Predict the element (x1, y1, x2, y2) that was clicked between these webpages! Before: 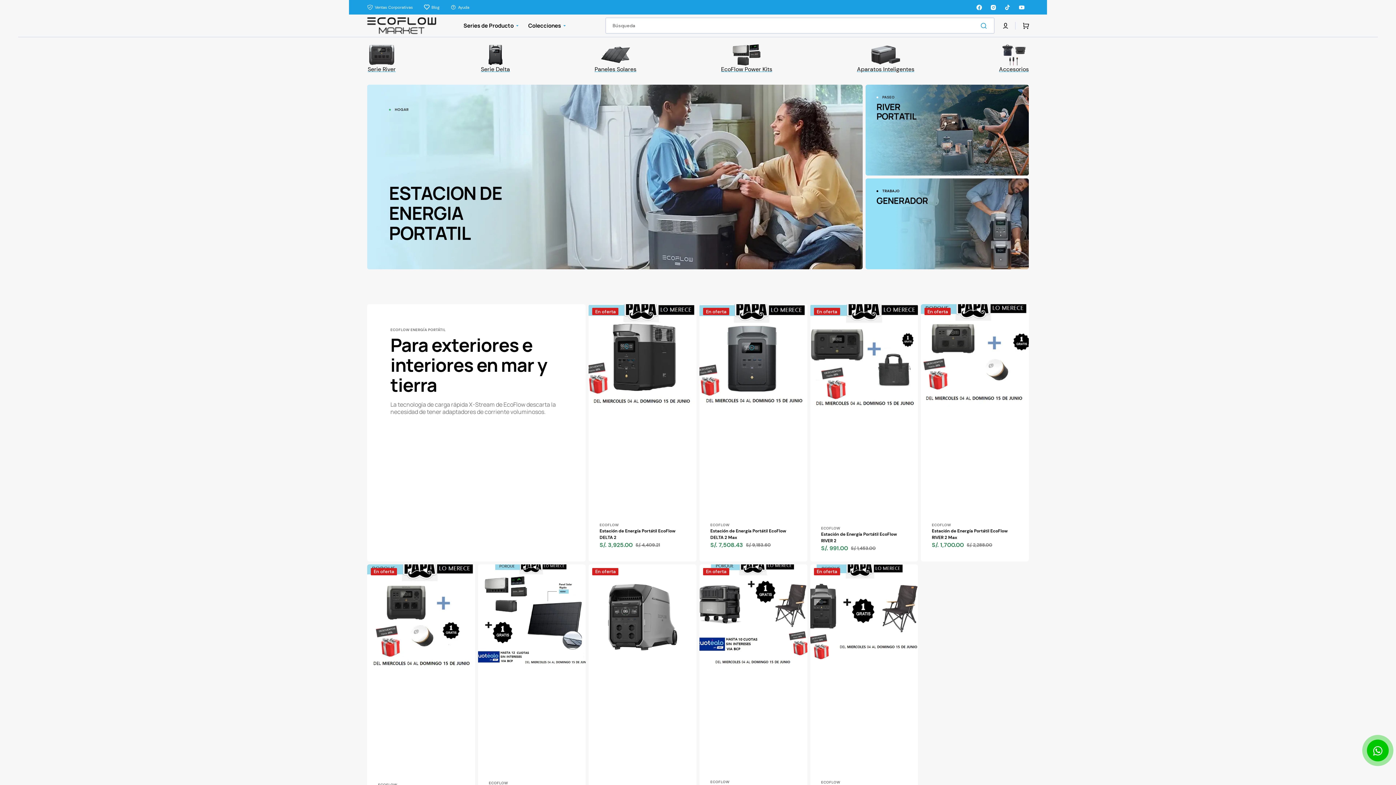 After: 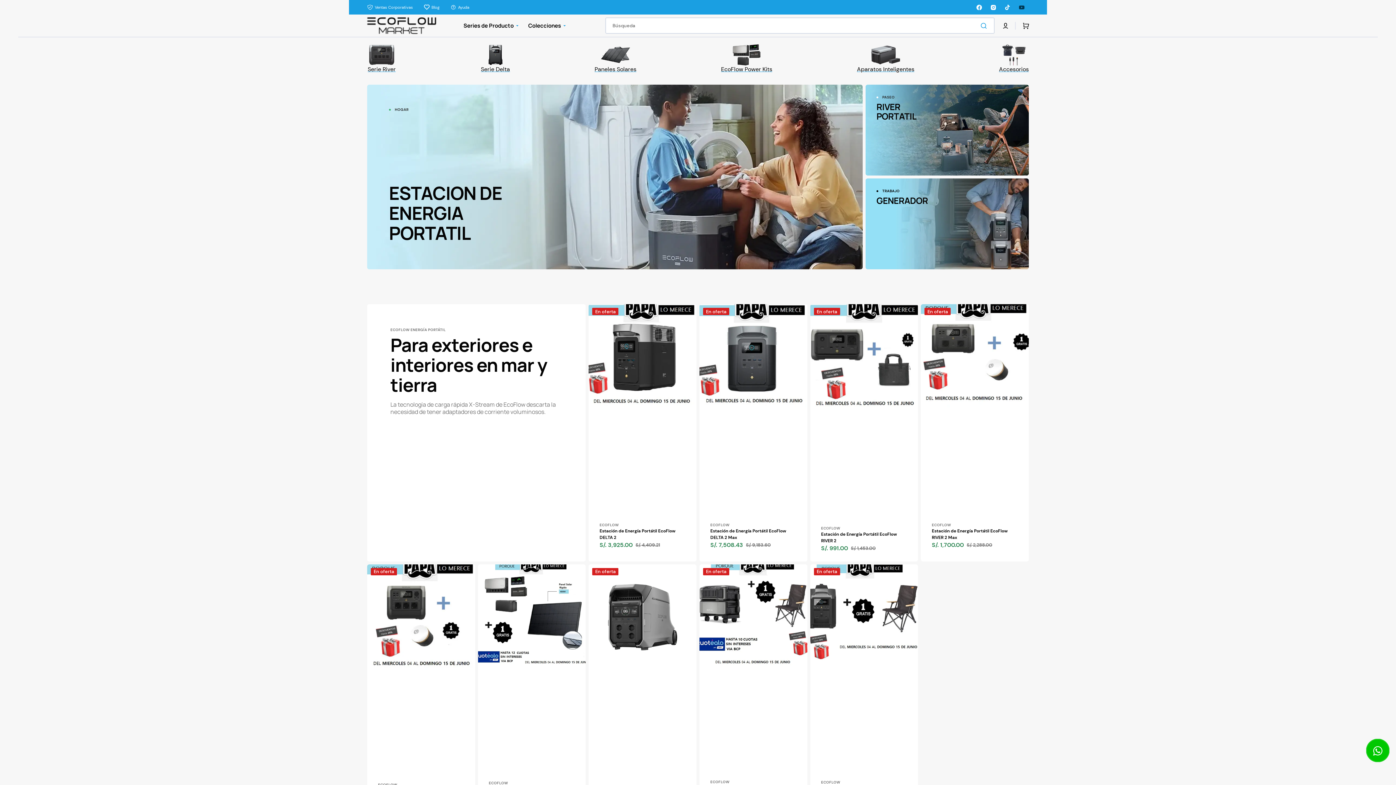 Action: label: YouTube bbox: (1014, 0, 1029, 14)